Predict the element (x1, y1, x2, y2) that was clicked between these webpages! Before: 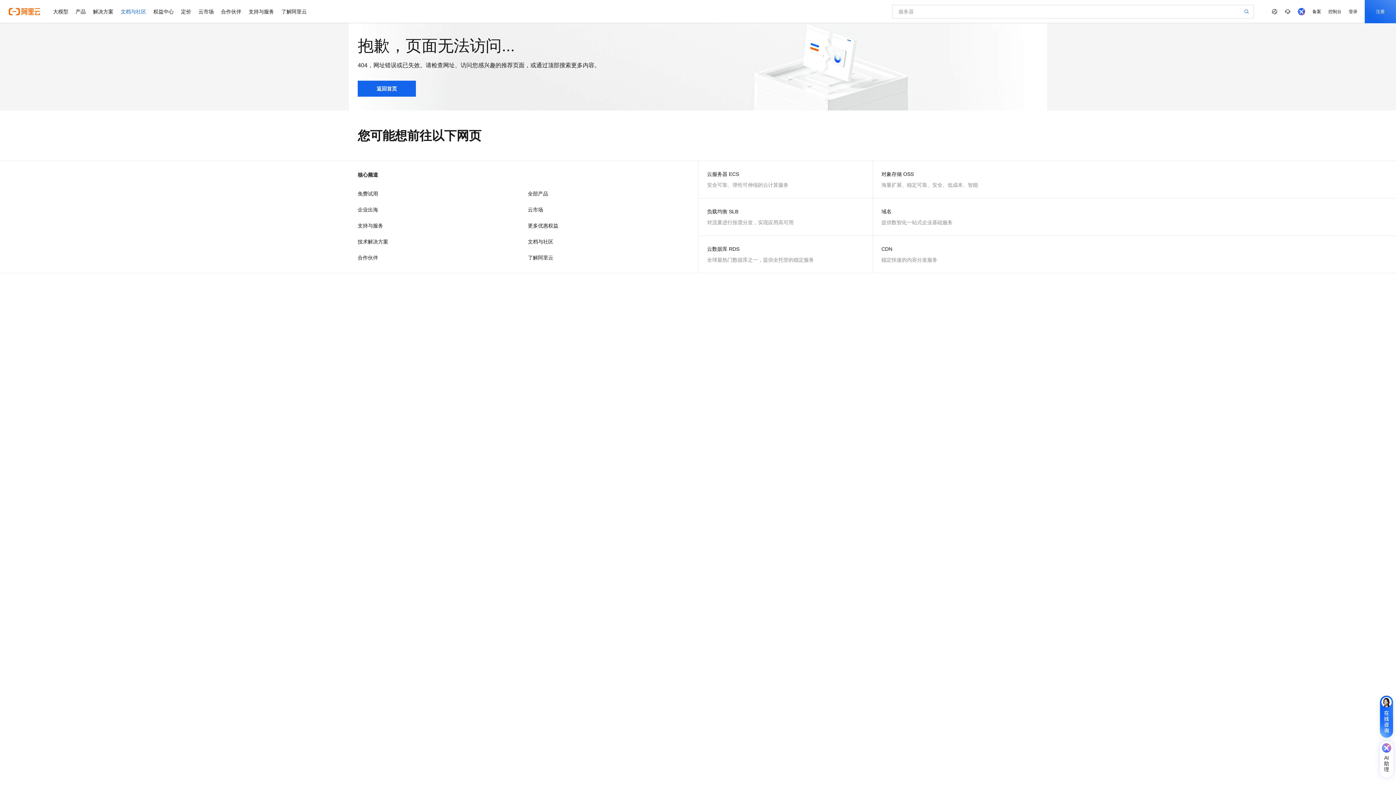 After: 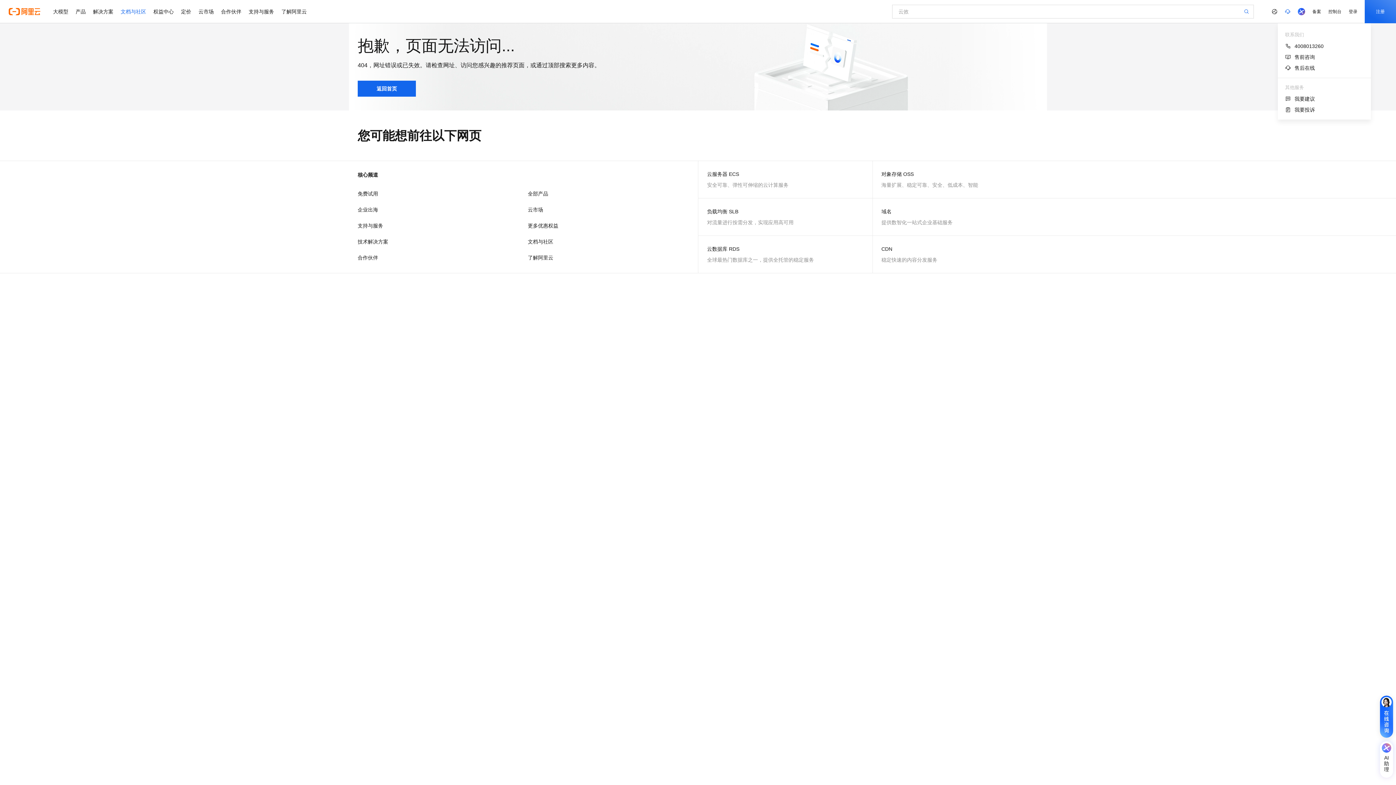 Action: bbox: (1281, 0, 1294, 23)